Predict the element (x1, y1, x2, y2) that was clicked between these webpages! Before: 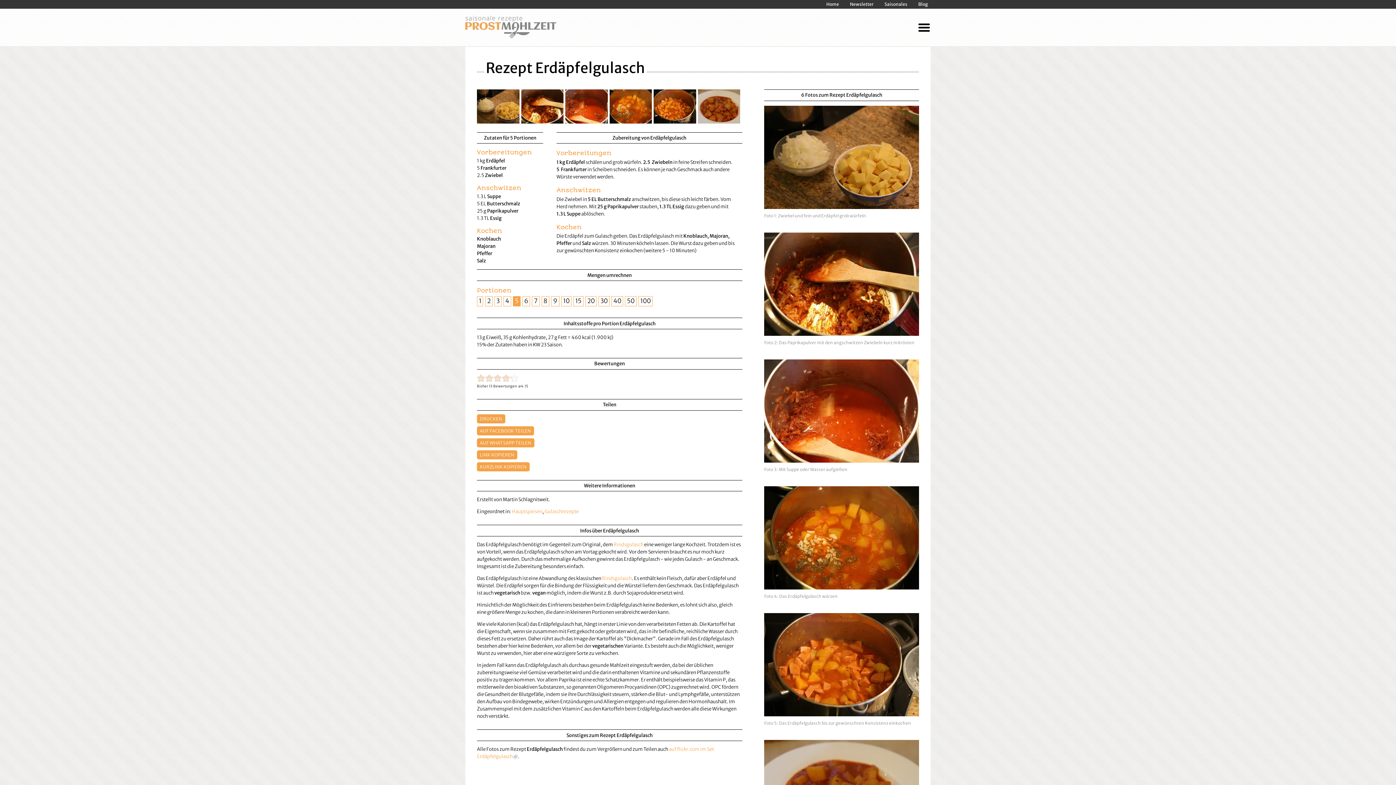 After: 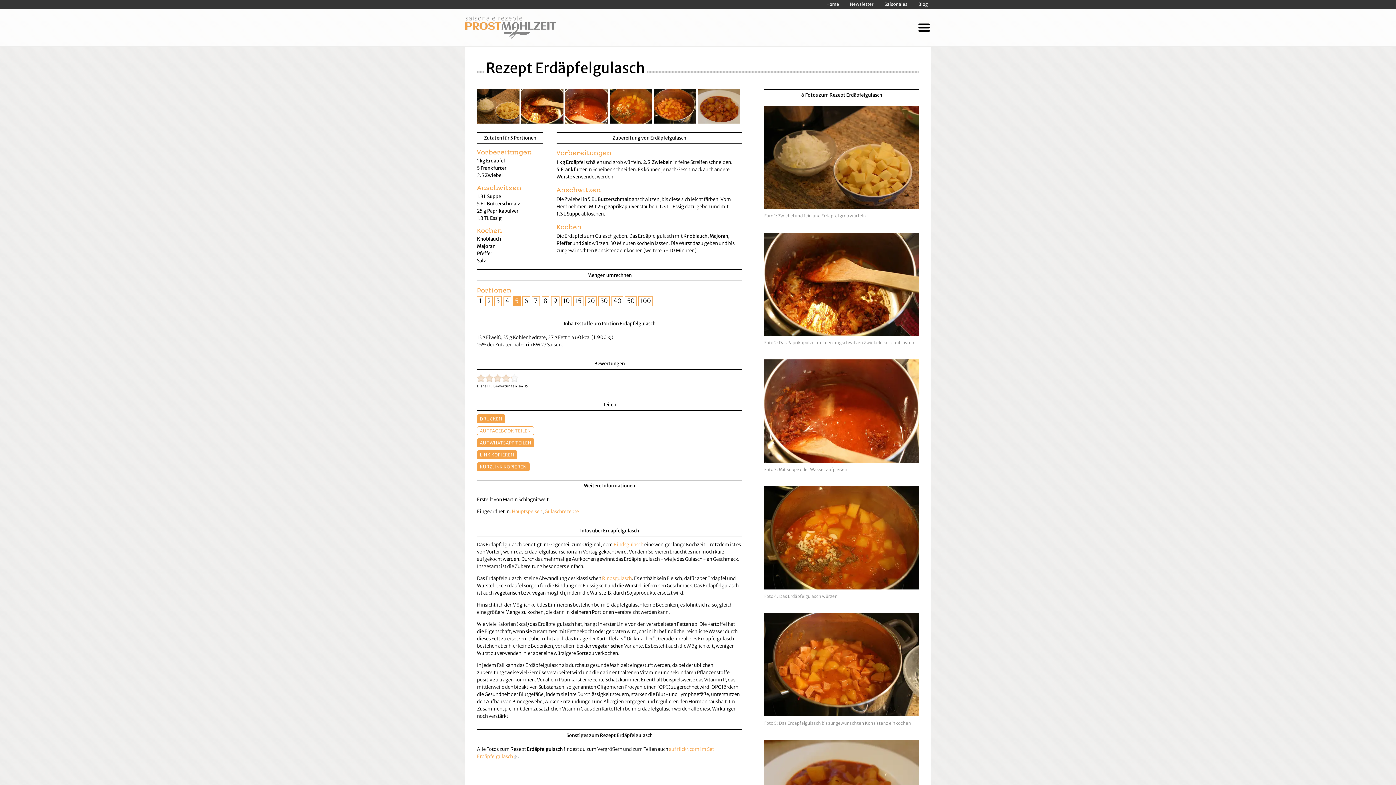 Action: bbox: (477, 426, 534, 435) label: AUF FACEBOOK TEILEN